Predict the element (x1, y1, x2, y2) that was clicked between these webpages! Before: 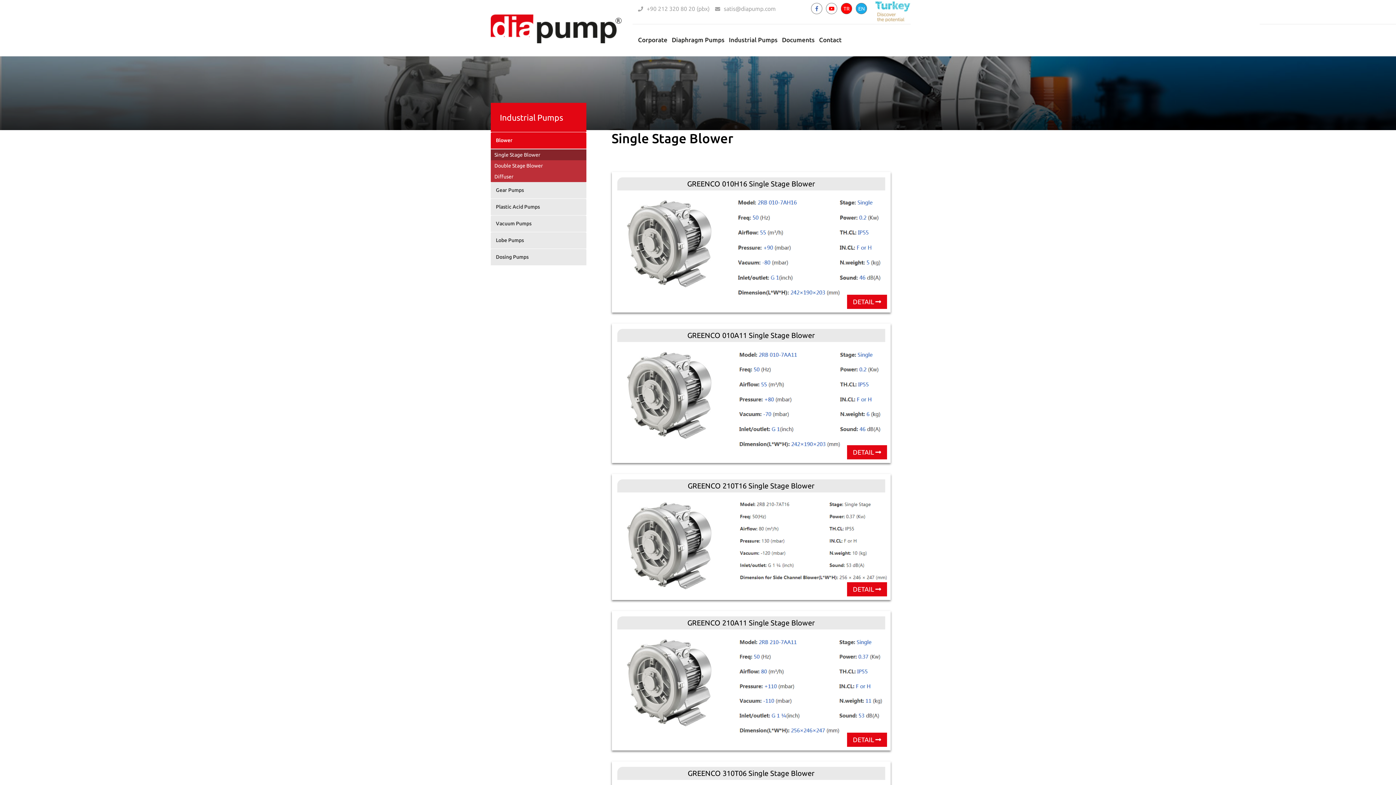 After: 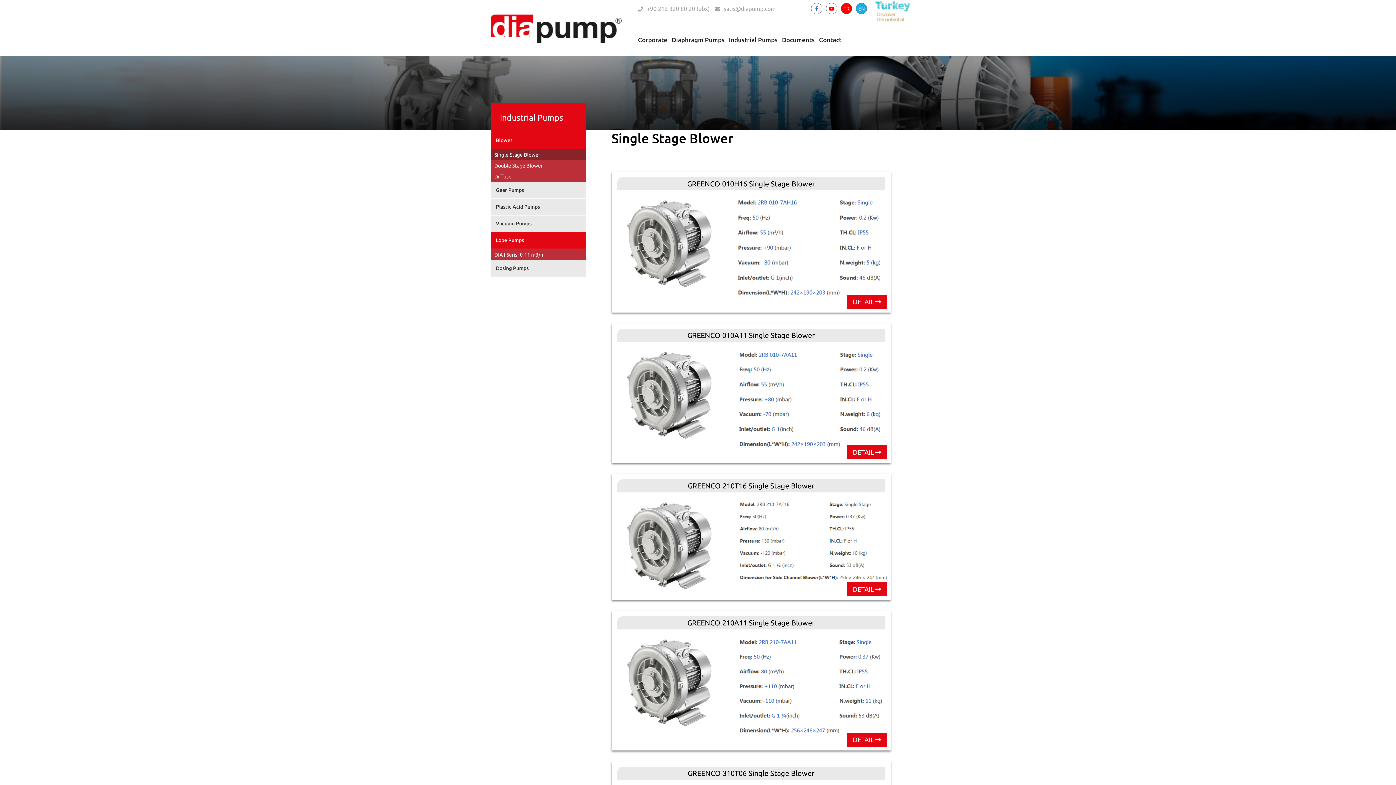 Action: label: Lobe Pumps bbox: (496, 237, 524, 243)